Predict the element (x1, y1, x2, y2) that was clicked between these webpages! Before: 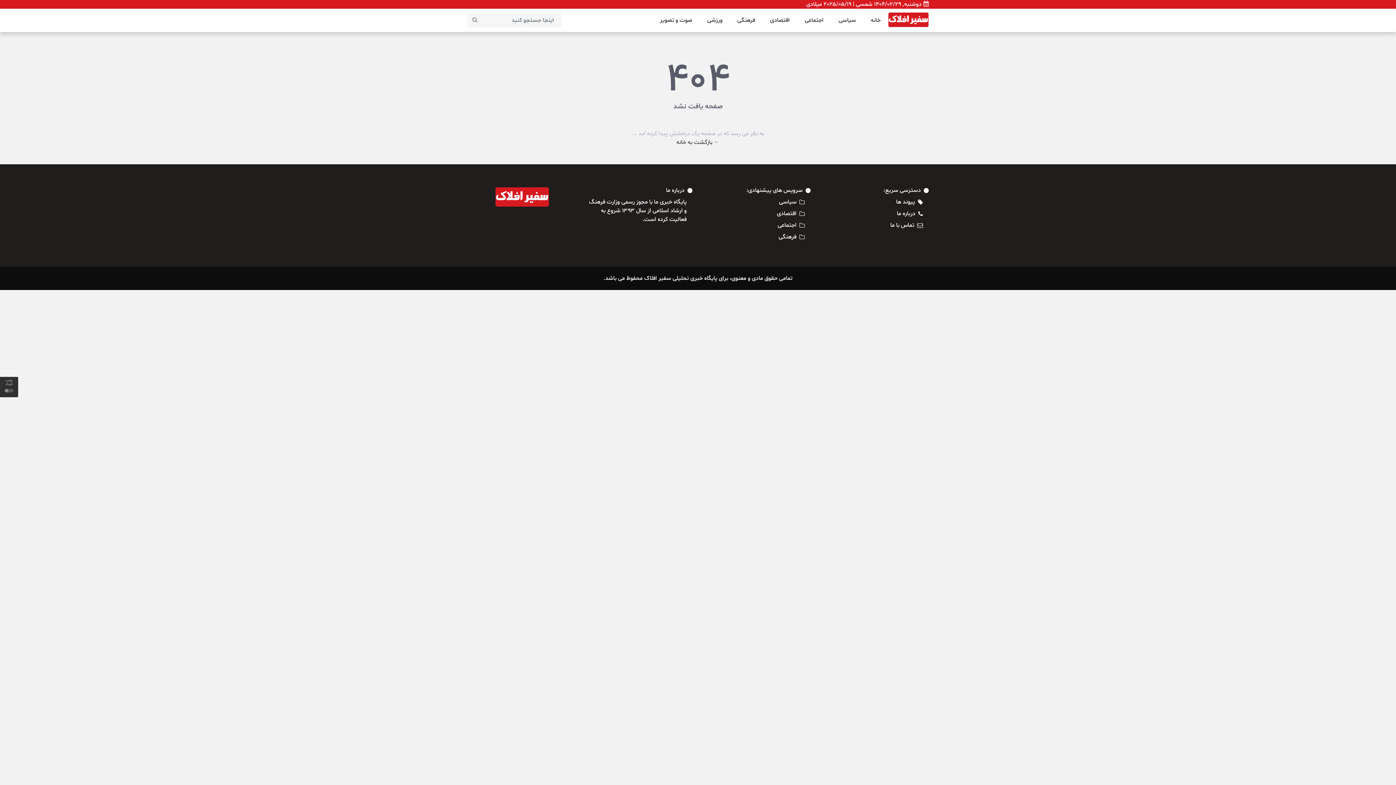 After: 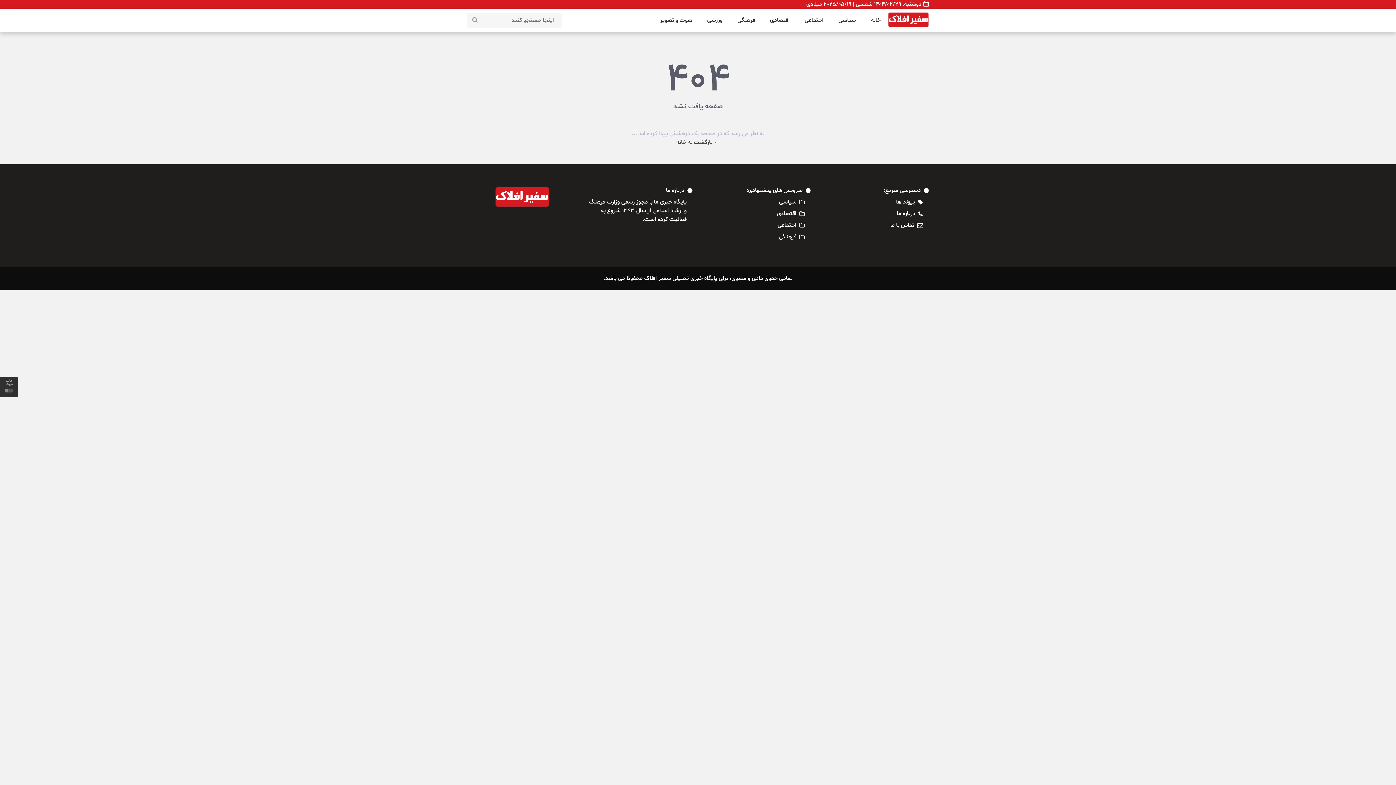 Action: bbox: (883, 186, 921, 194) label: دسترسی سریع: